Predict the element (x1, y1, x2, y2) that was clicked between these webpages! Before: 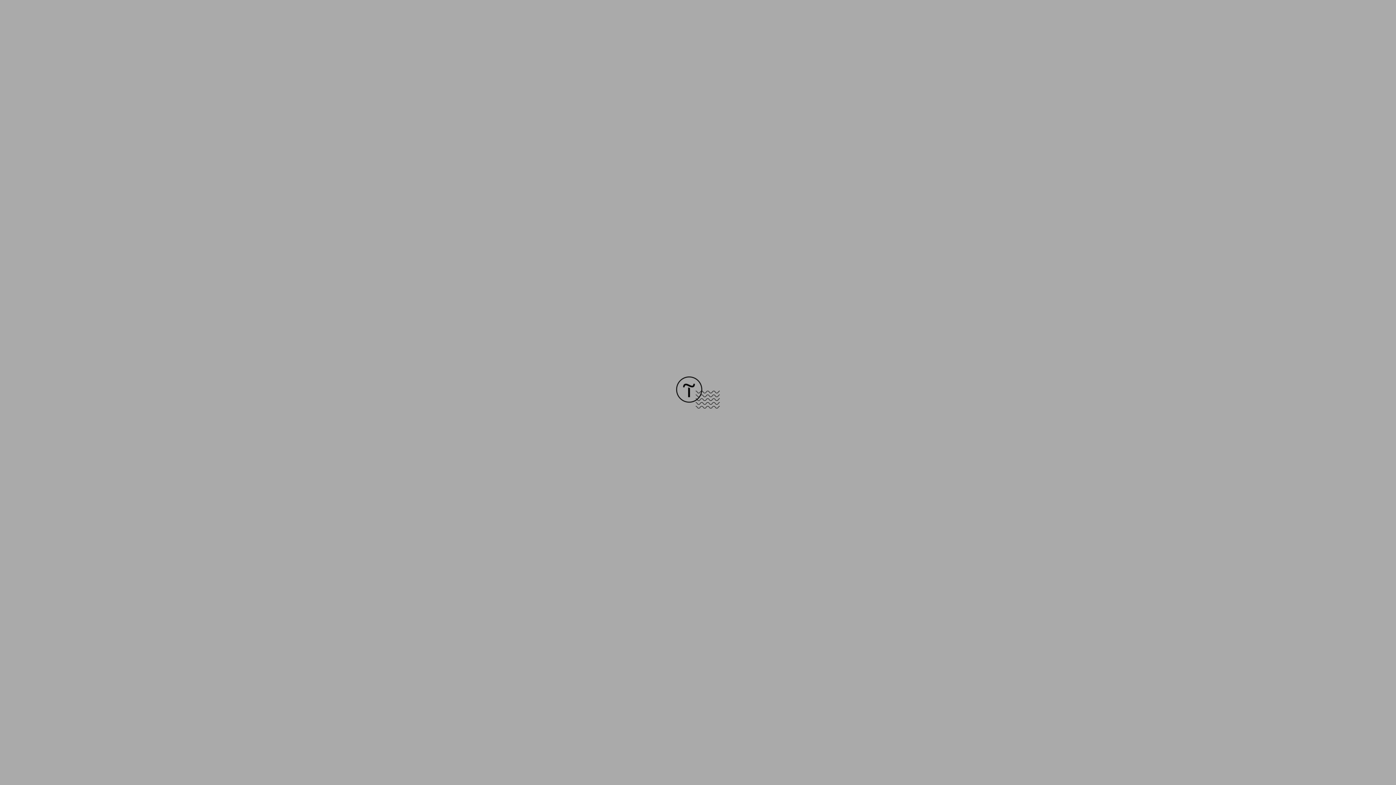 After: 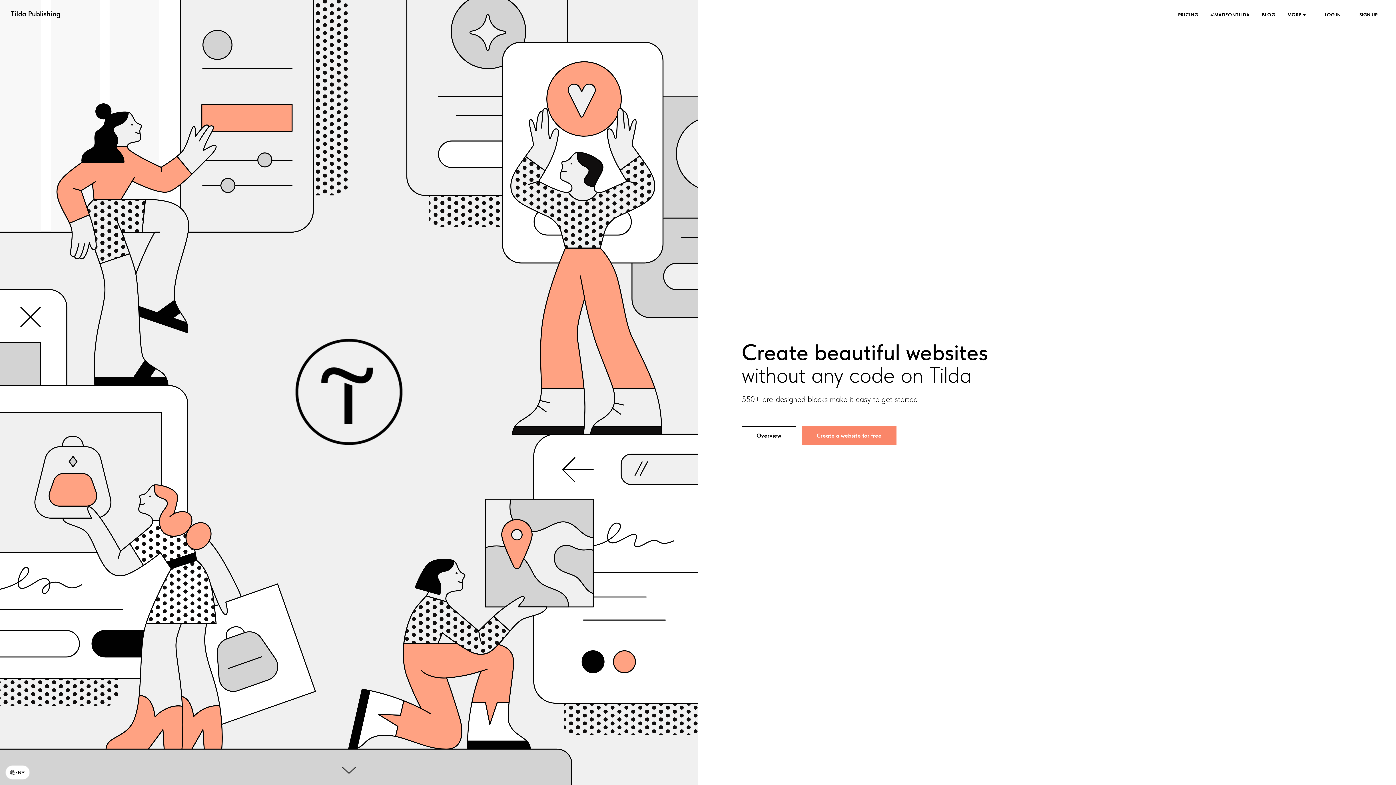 Action: bbox: (676, 403, 720, 409)